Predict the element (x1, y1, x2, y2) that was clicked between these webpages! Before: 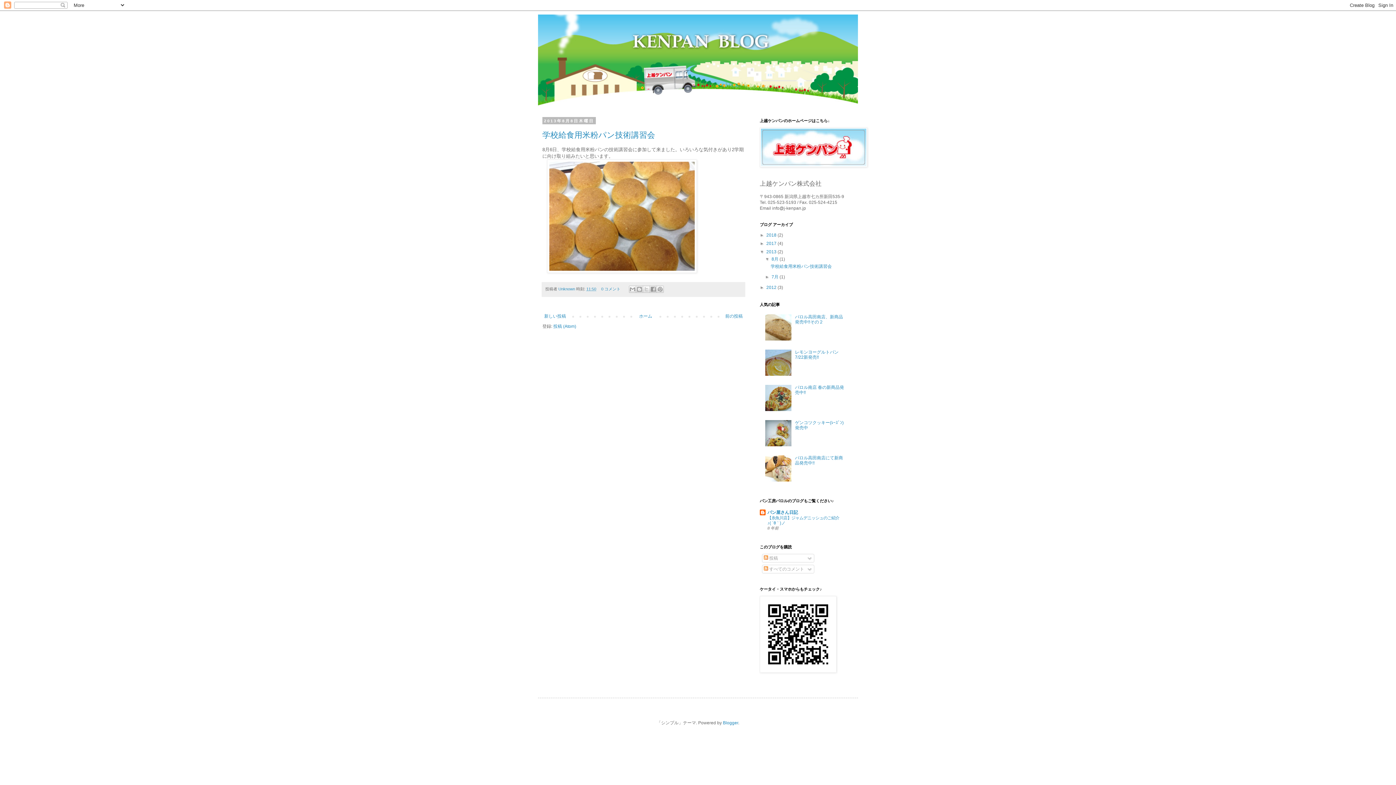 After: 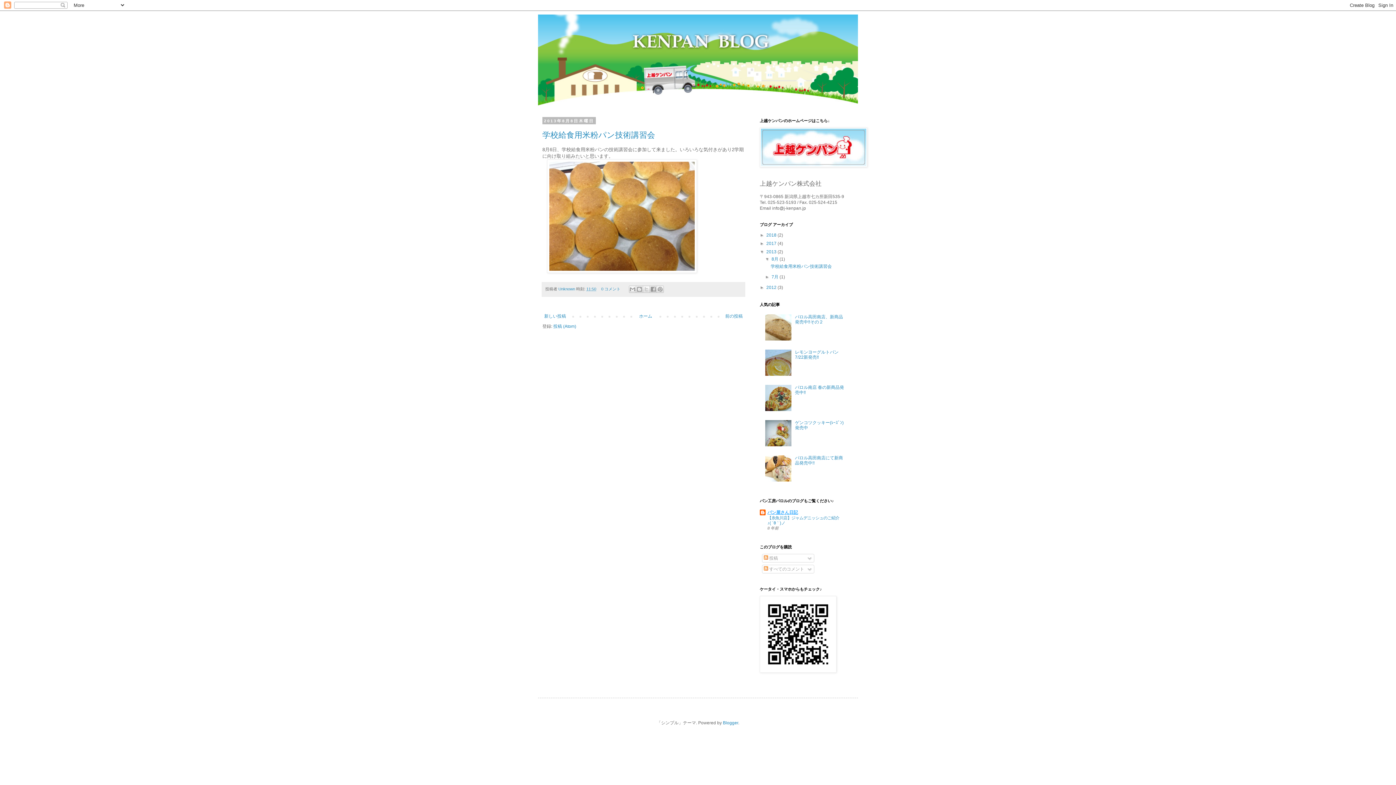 Action: bbox: (767, 510, 798, 515) label: パン屋さん日記